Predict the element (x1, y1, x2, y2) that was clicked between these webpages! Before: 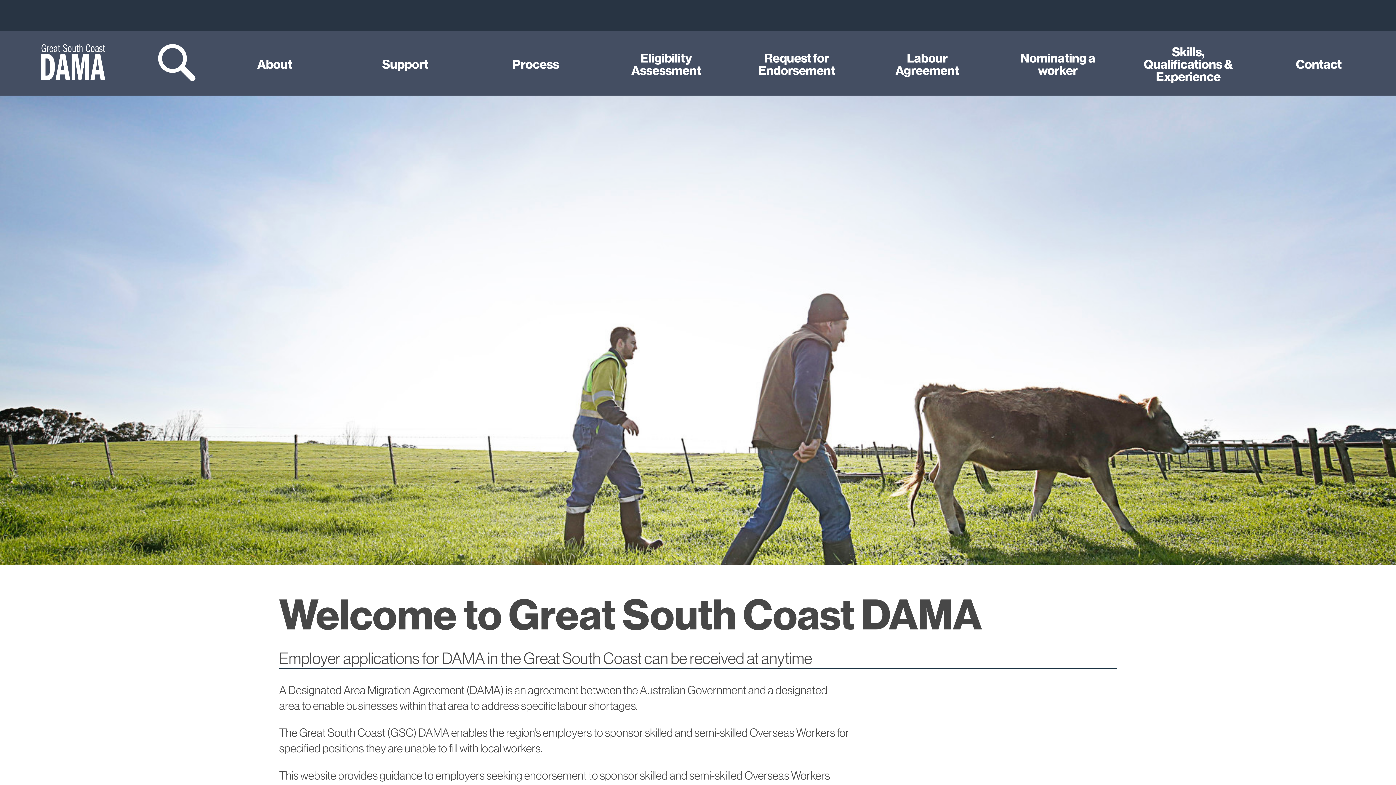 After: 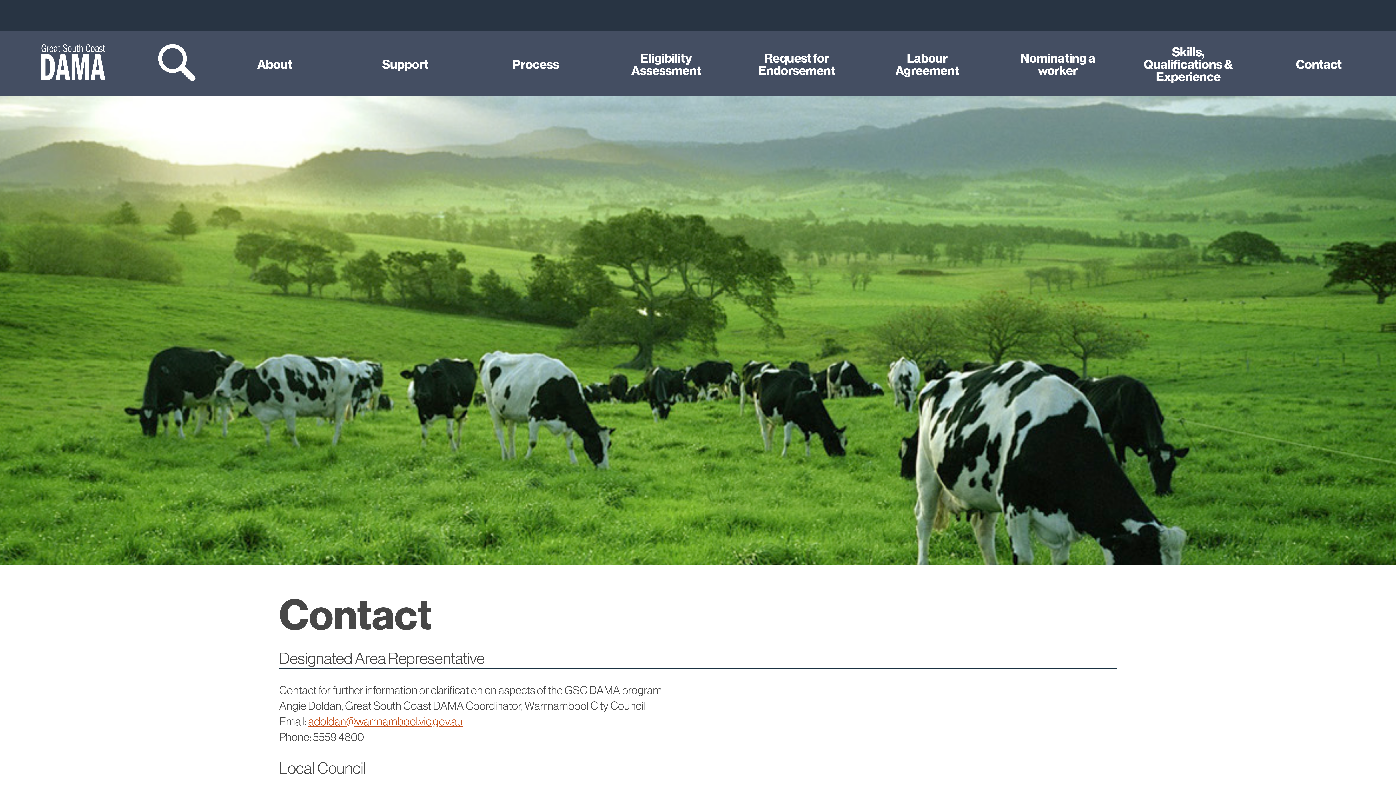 Action: bbox: (1253, 31, 1384, 95) label: Contact